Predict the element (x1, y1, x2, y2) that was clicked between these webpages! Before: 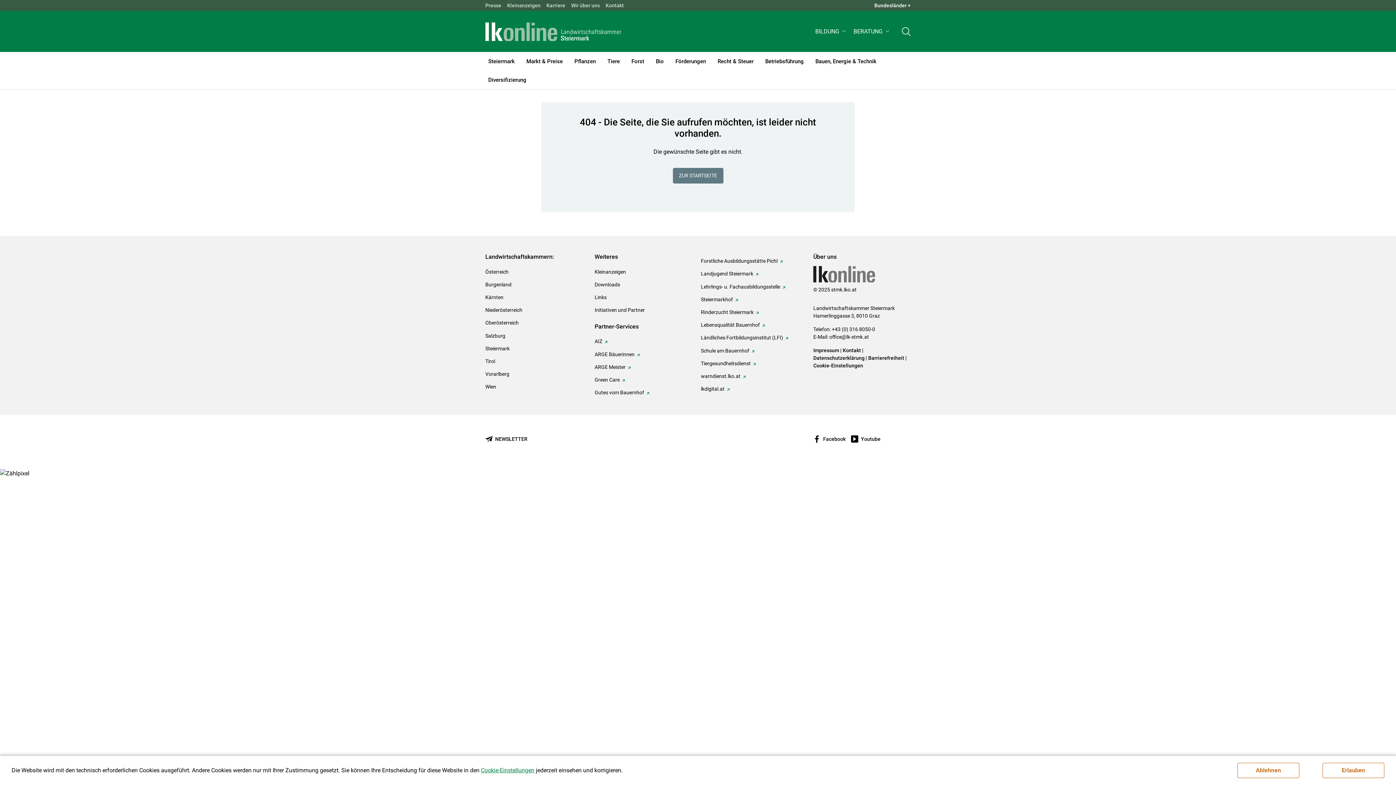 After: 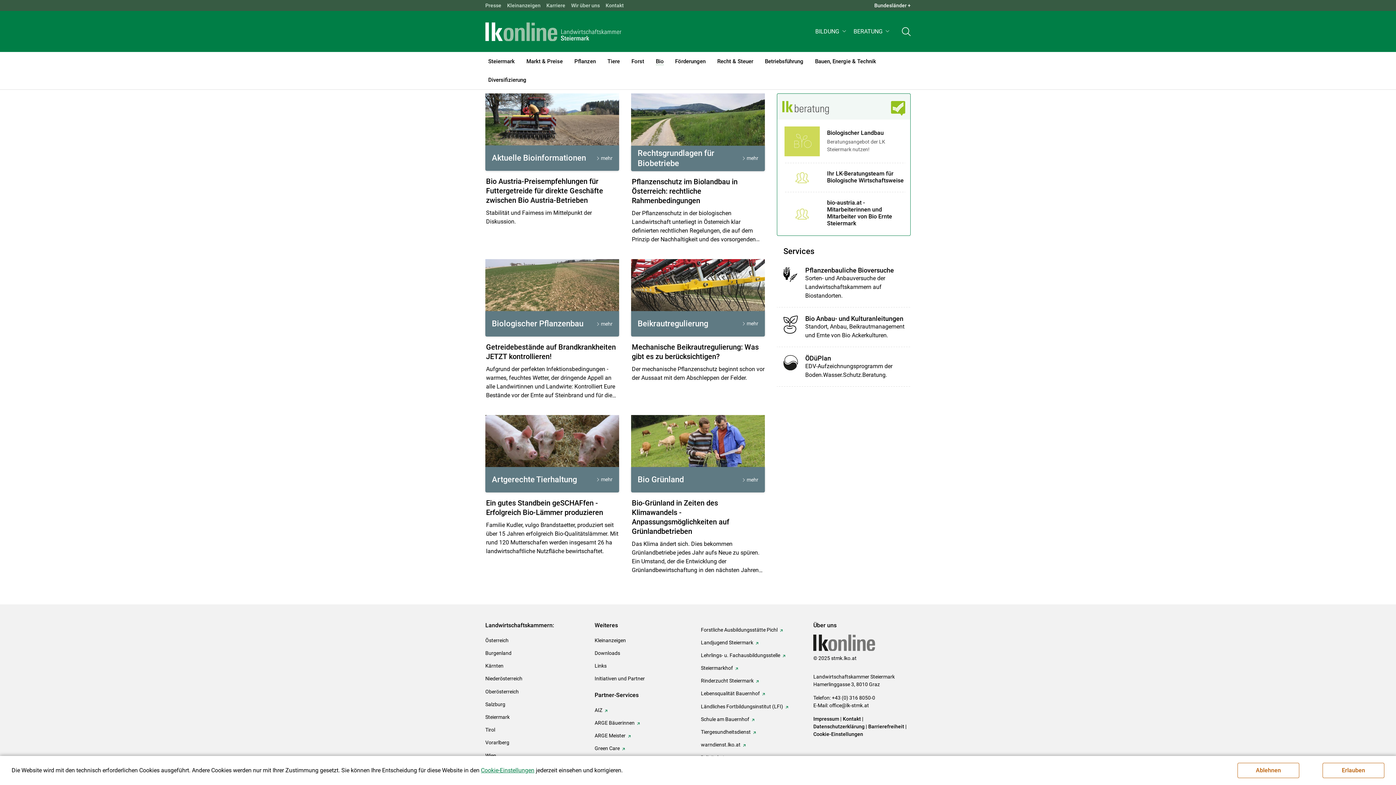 Action: label: Bio bbox: (650, 51, 669, 70)